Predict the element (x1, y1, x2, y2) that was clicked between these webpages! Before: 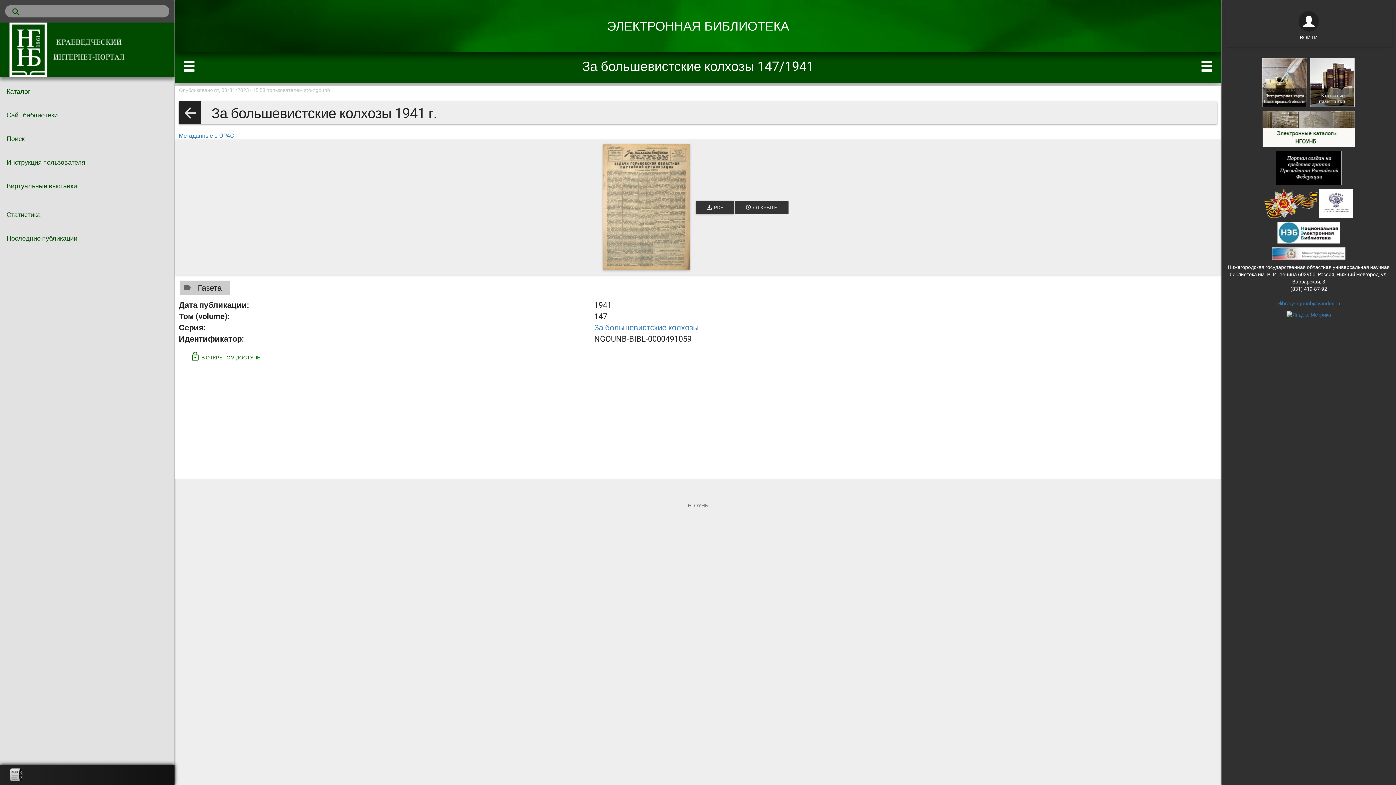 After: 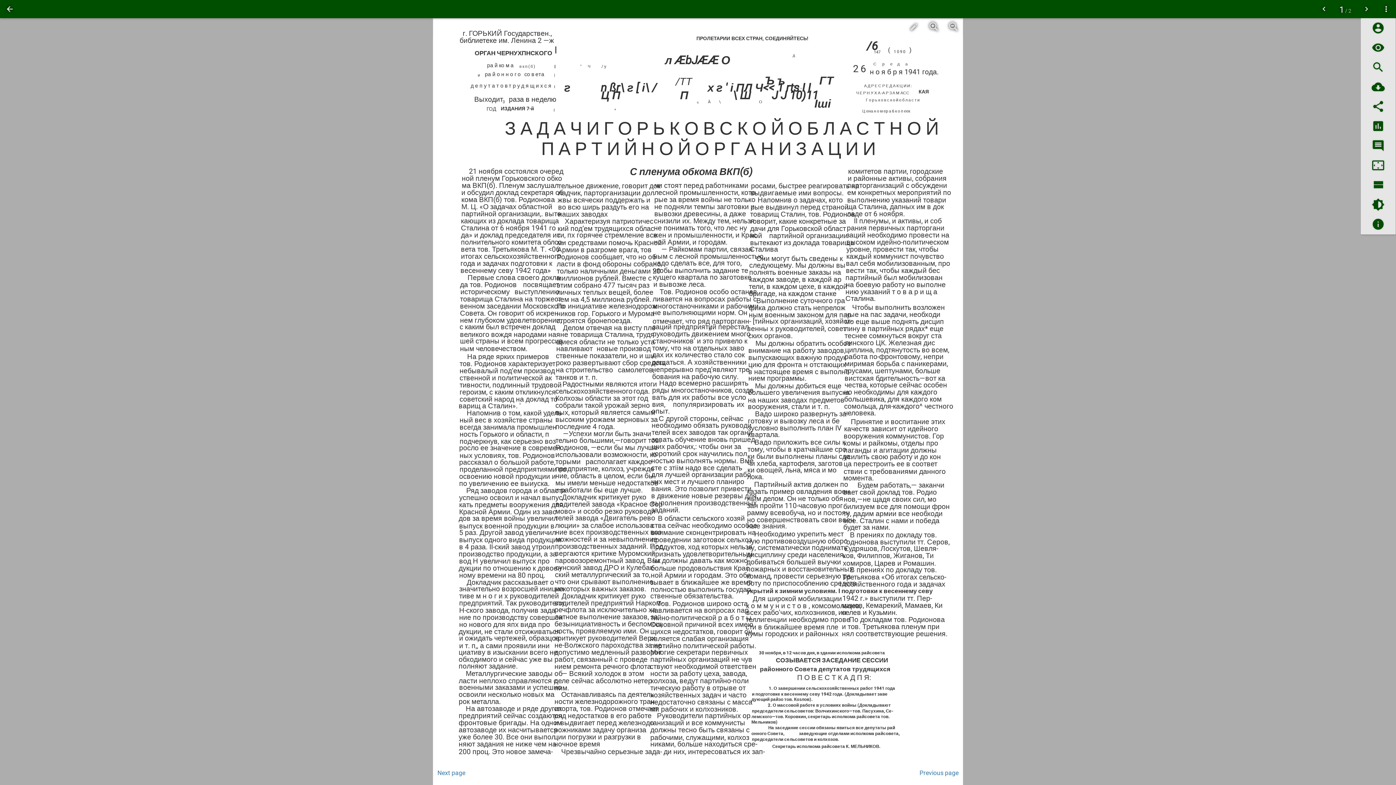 Action: bbox: (735, 200, 788, 214) label:   ОТКРЫТЬ